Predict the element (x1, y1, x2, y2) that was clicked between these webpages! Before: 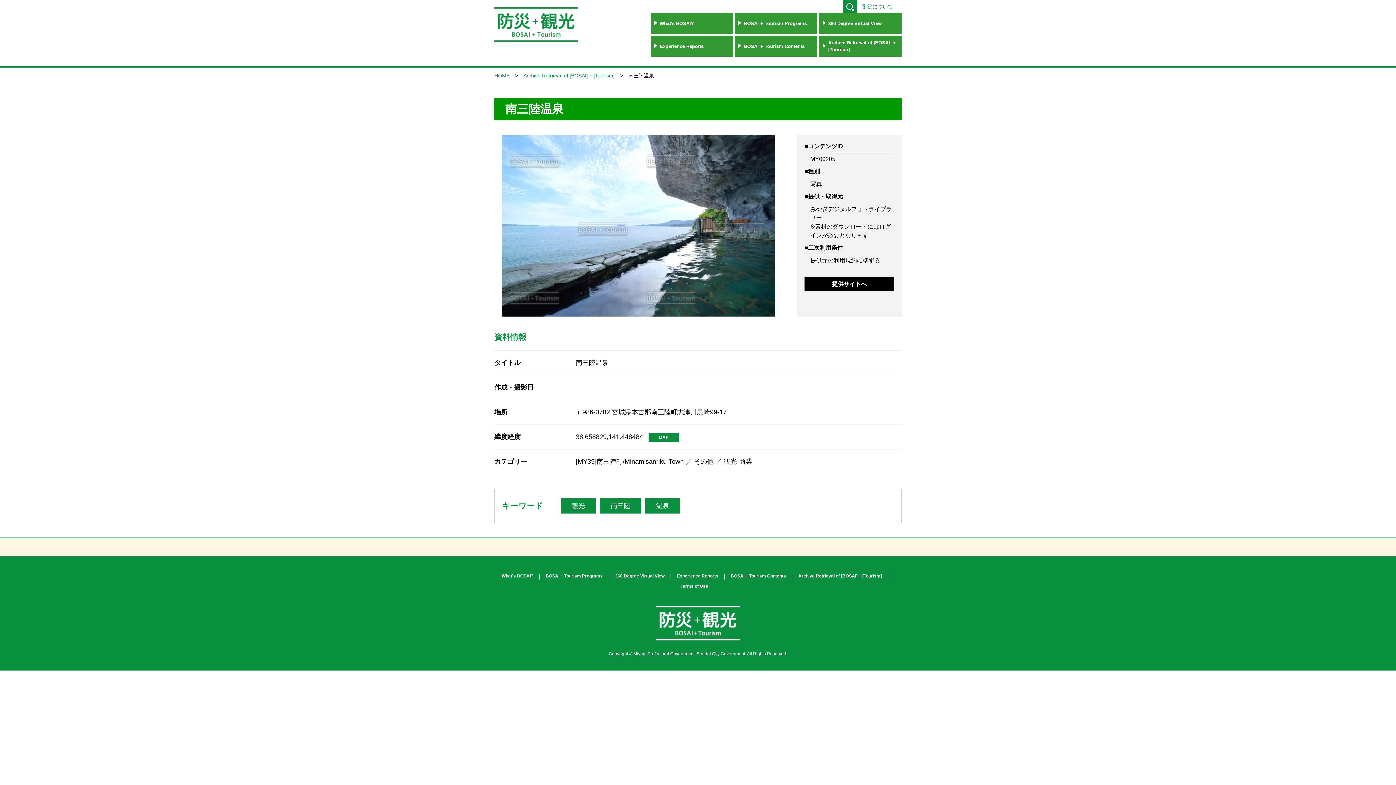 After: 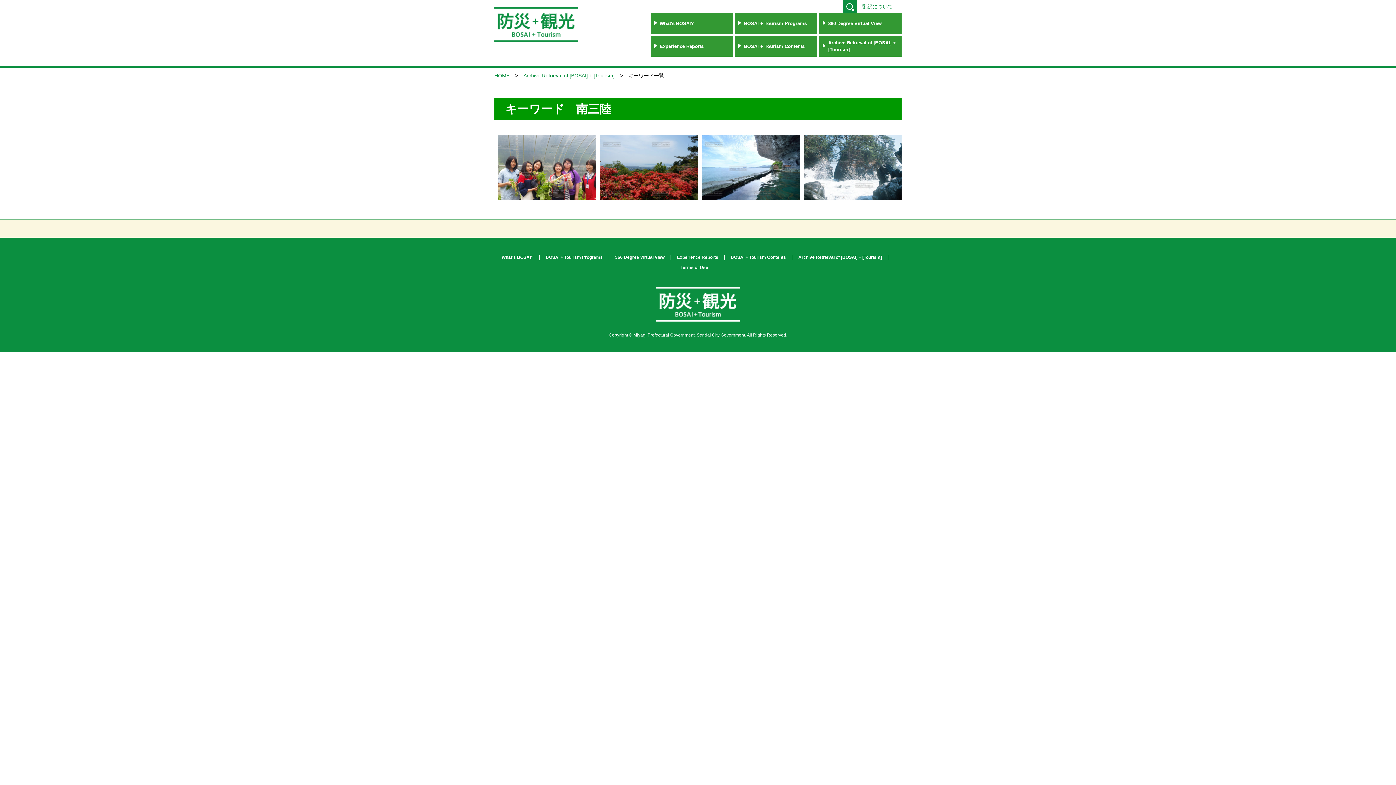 Action: bbox: (600, 498, 641, 513) label: 南三陸